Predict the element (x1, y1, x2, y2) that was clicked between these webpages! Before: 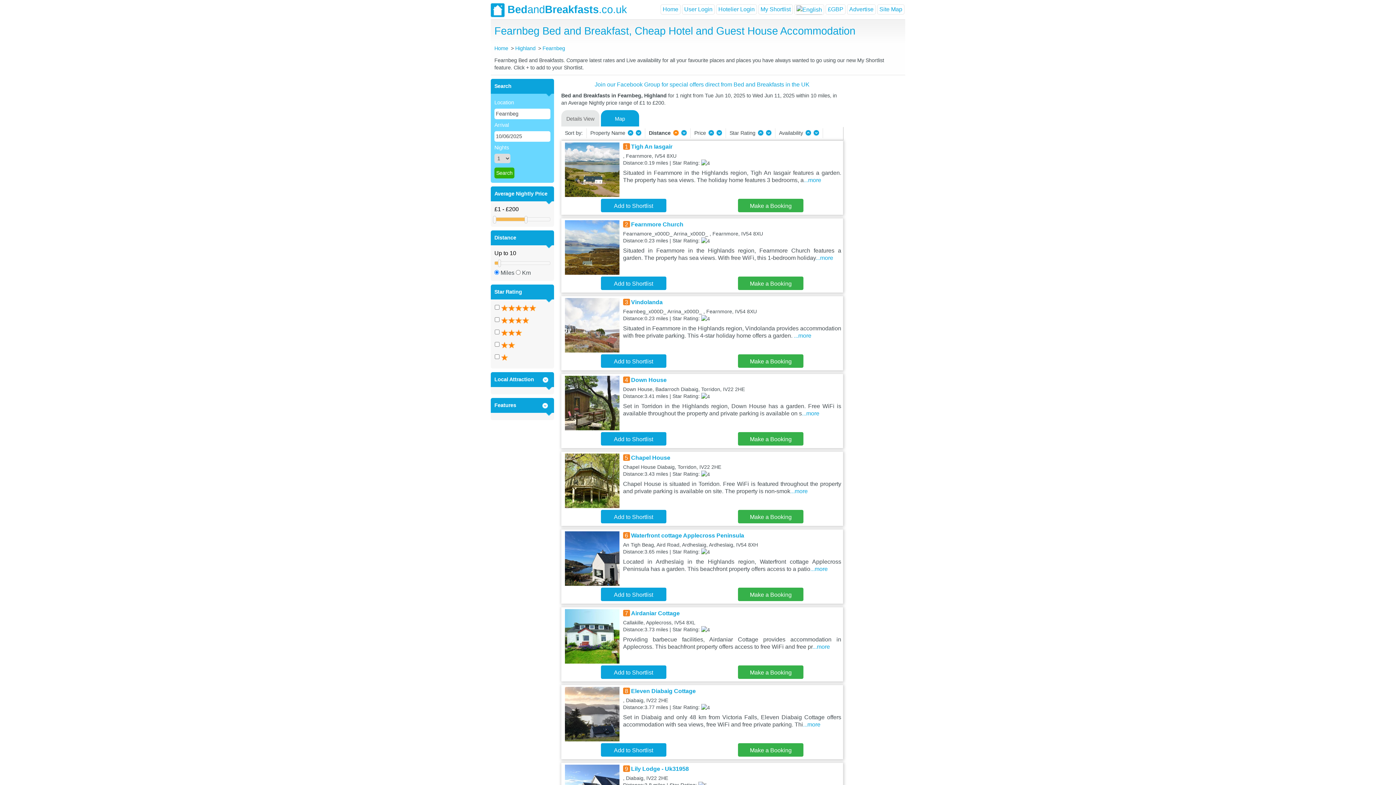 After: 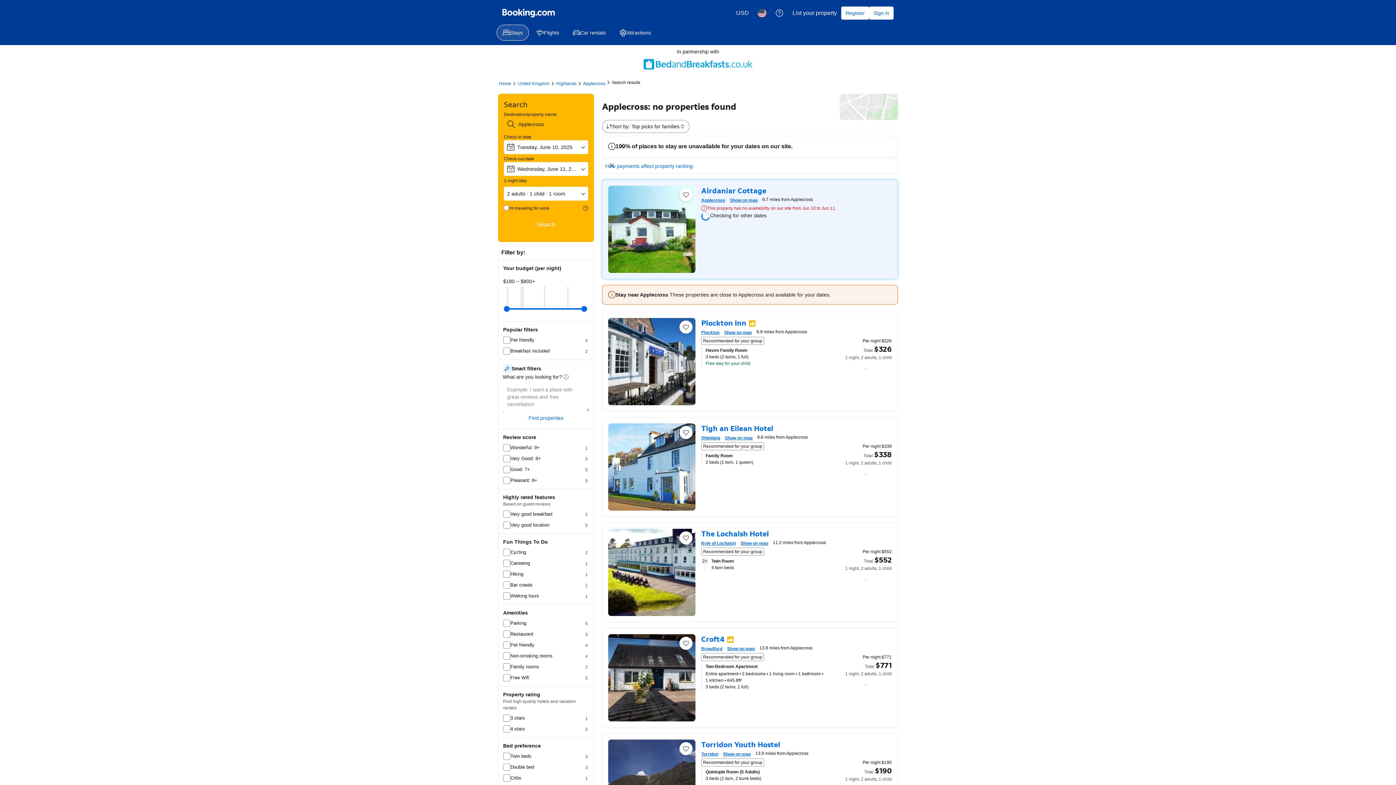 Action: bbox: (631, 610, 679, 616) label: Airdaniar Cottage